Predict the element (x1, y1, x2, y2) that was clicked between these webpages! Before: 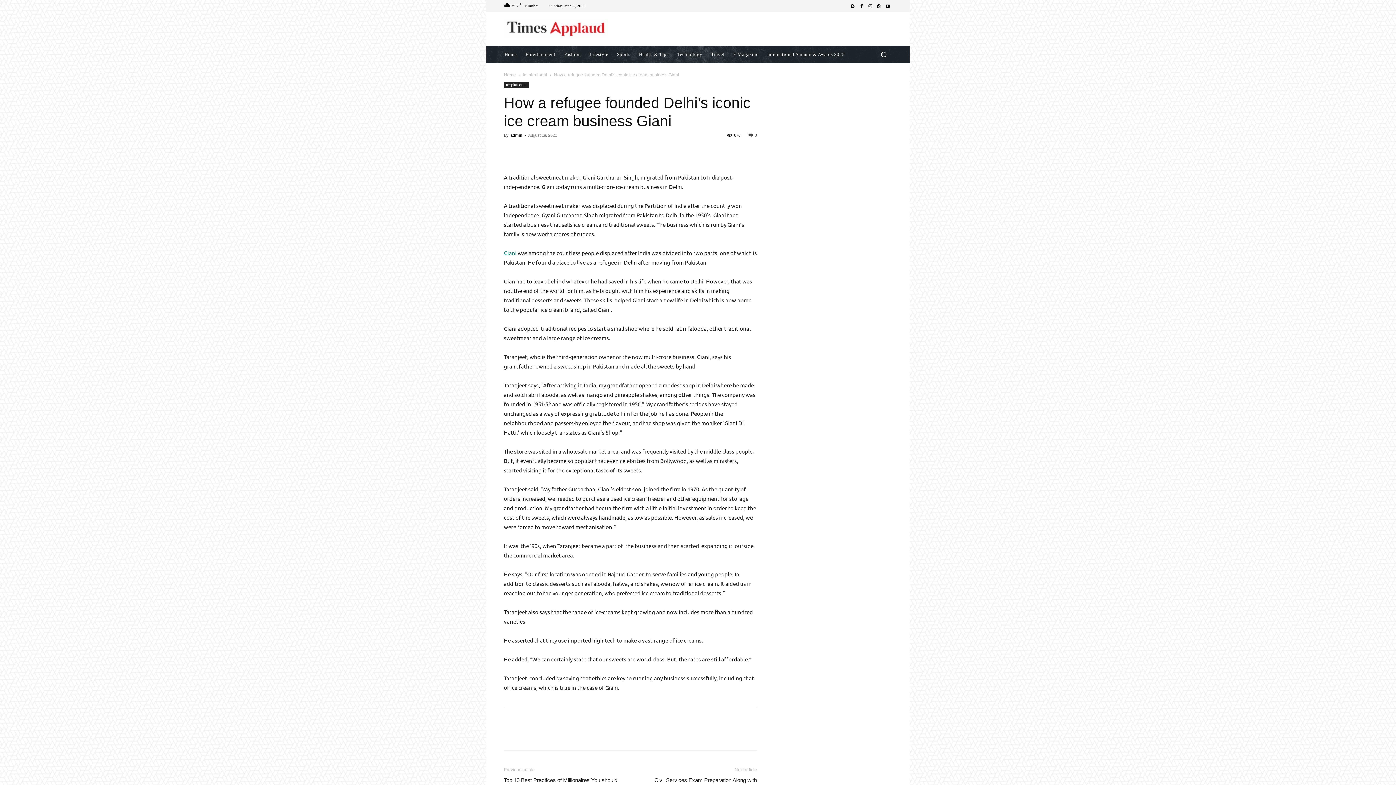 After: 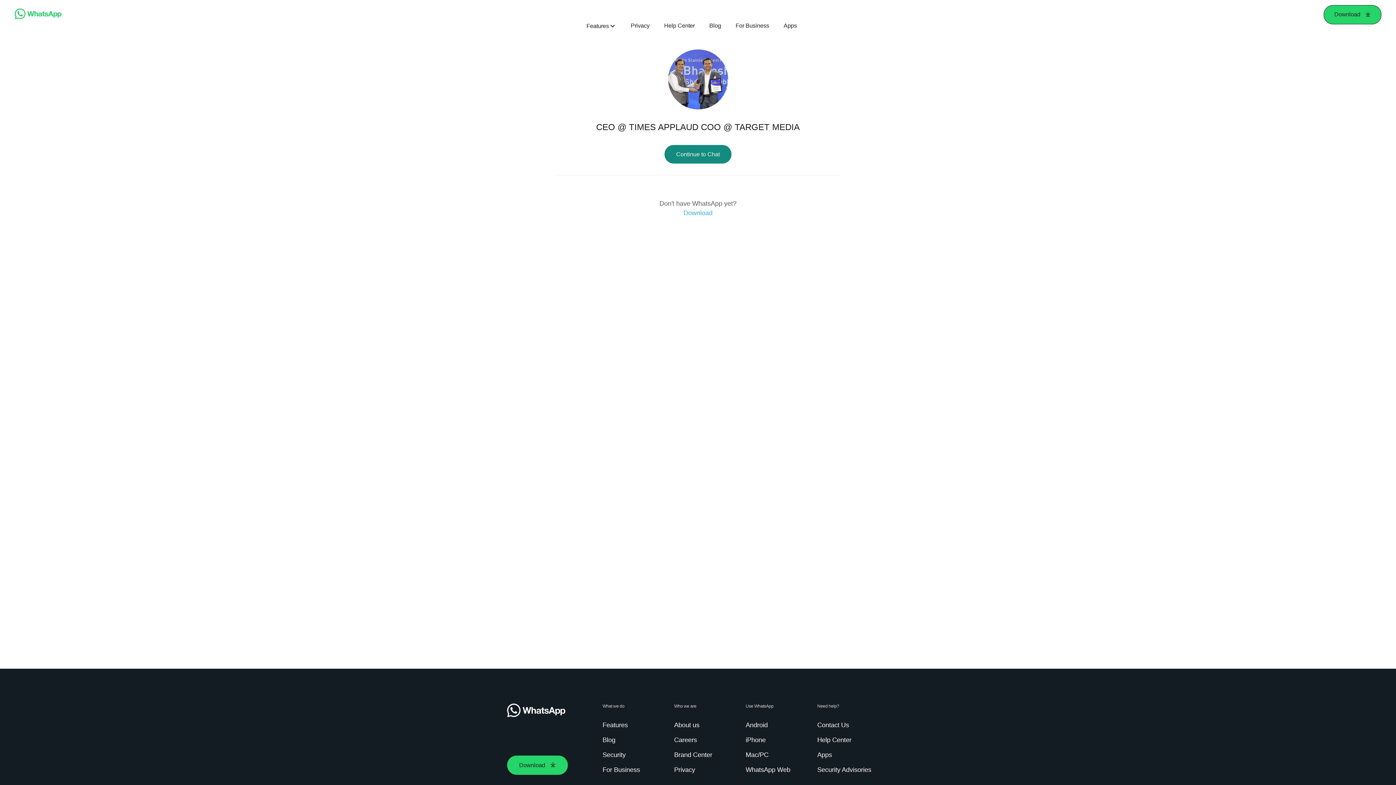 Action: bbox: (874, 1, 883, 10)